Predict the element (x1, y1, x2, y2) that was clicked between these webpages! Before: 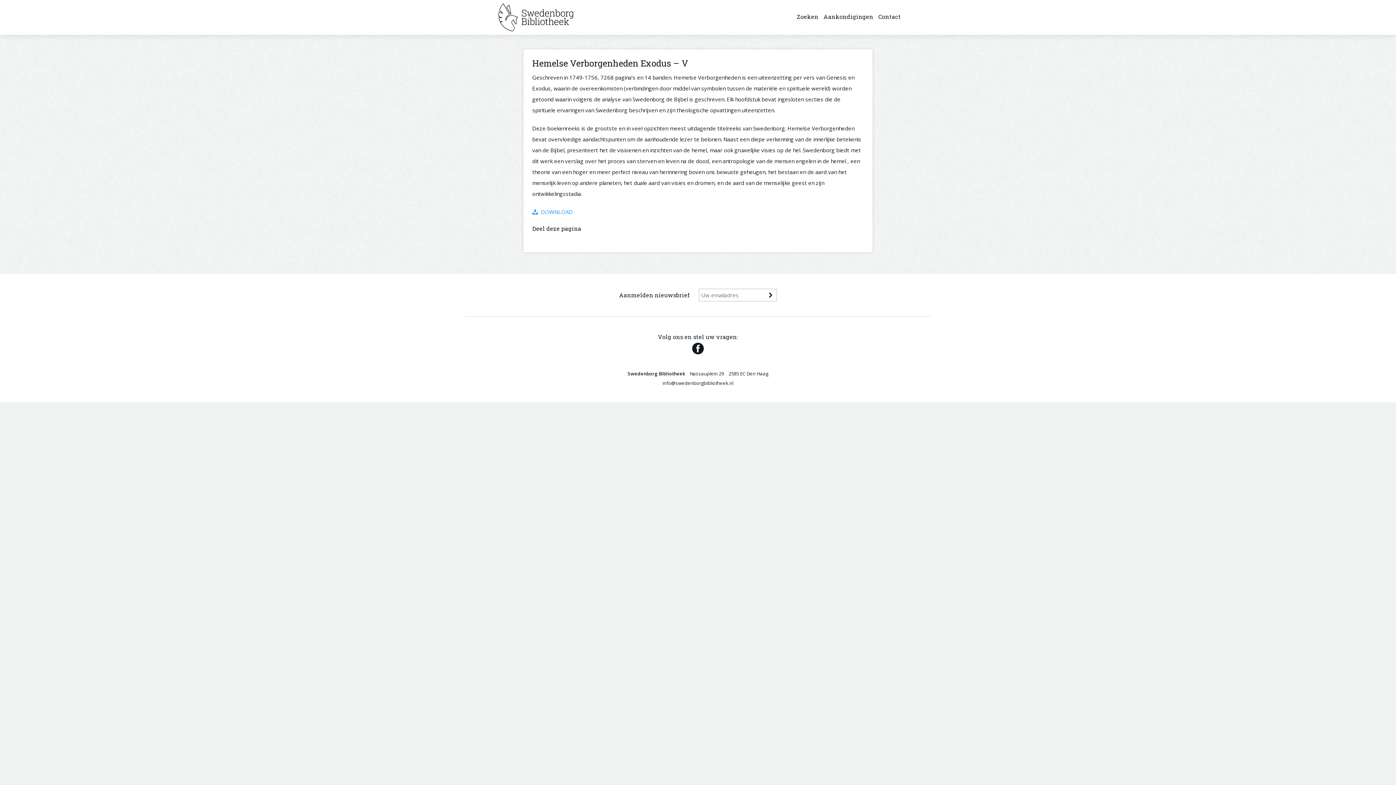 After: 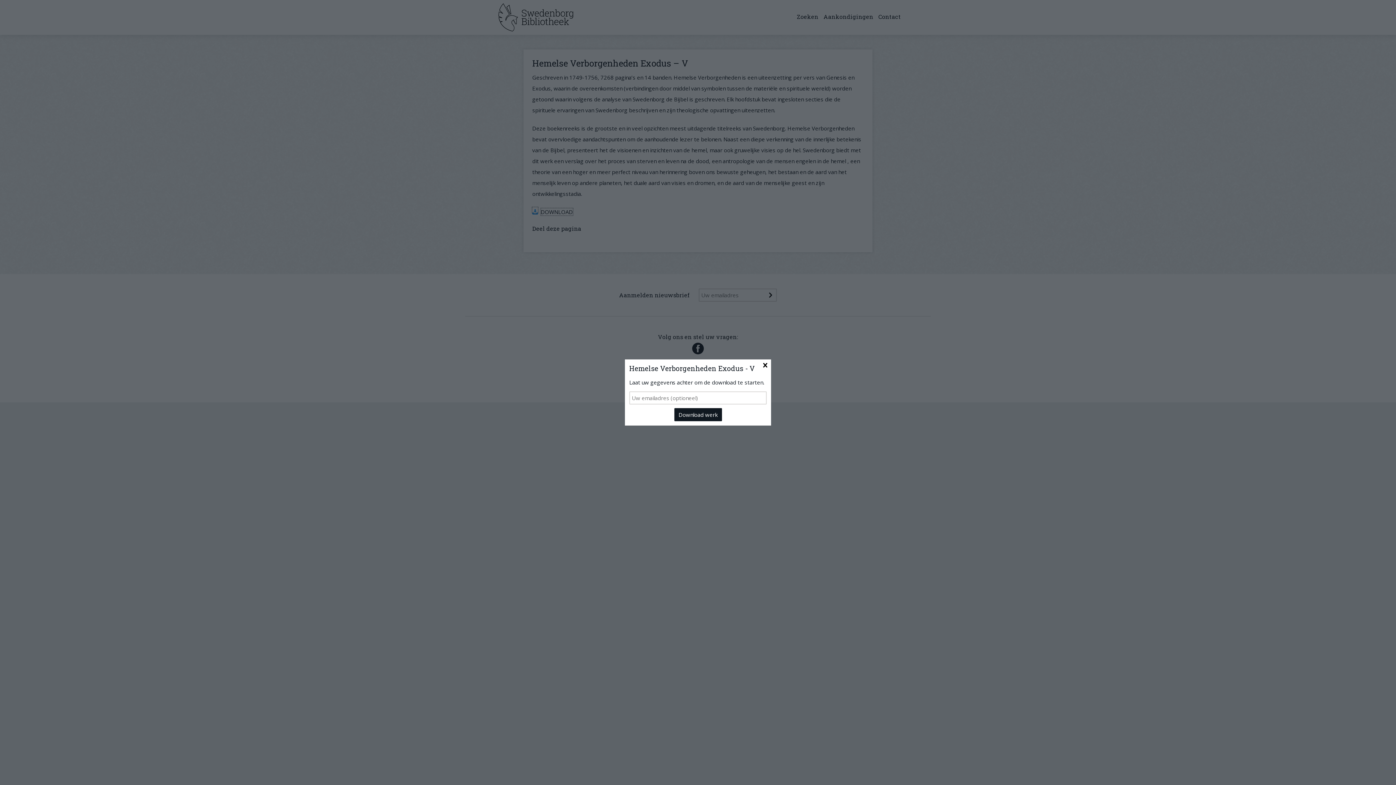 Action: label: DOWNLOAD bbox: (540, 208, 572, 215)